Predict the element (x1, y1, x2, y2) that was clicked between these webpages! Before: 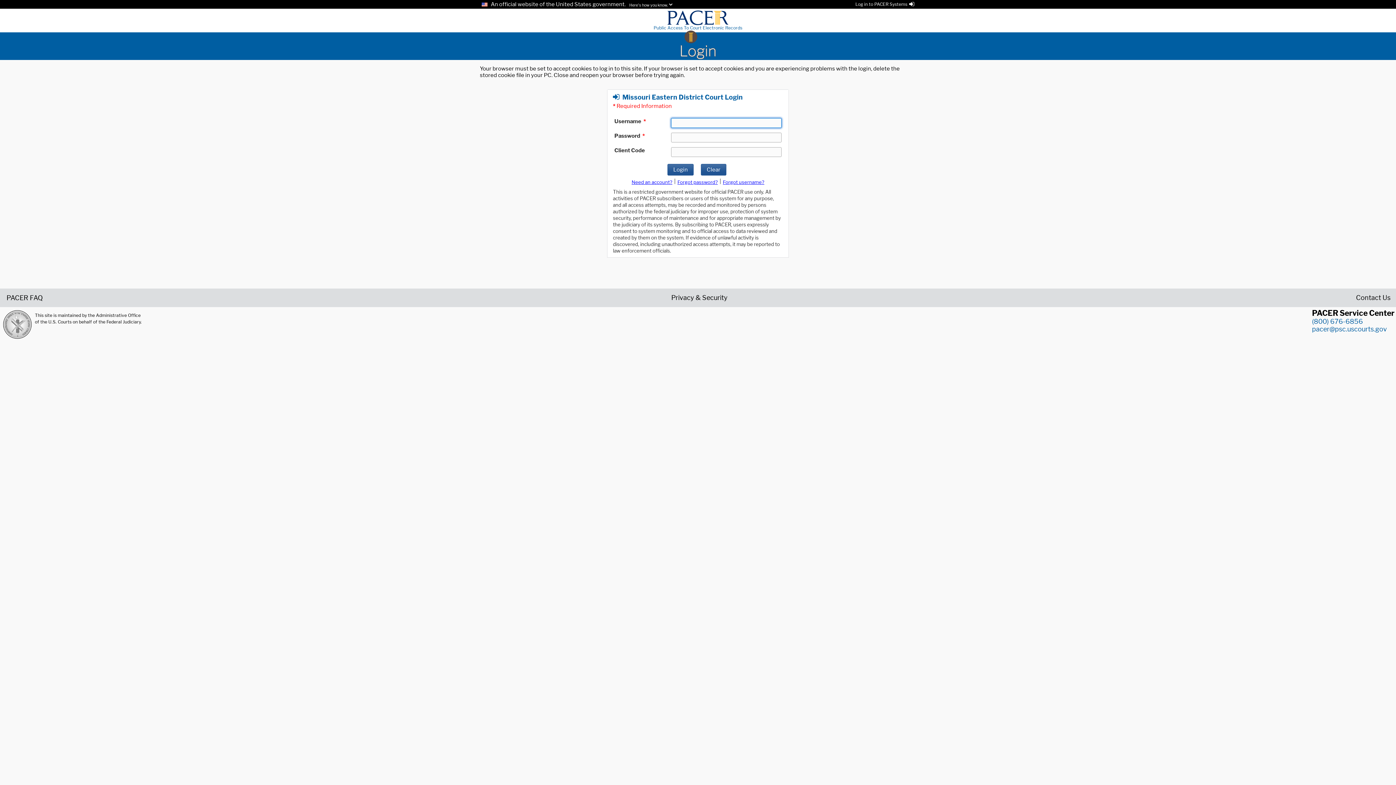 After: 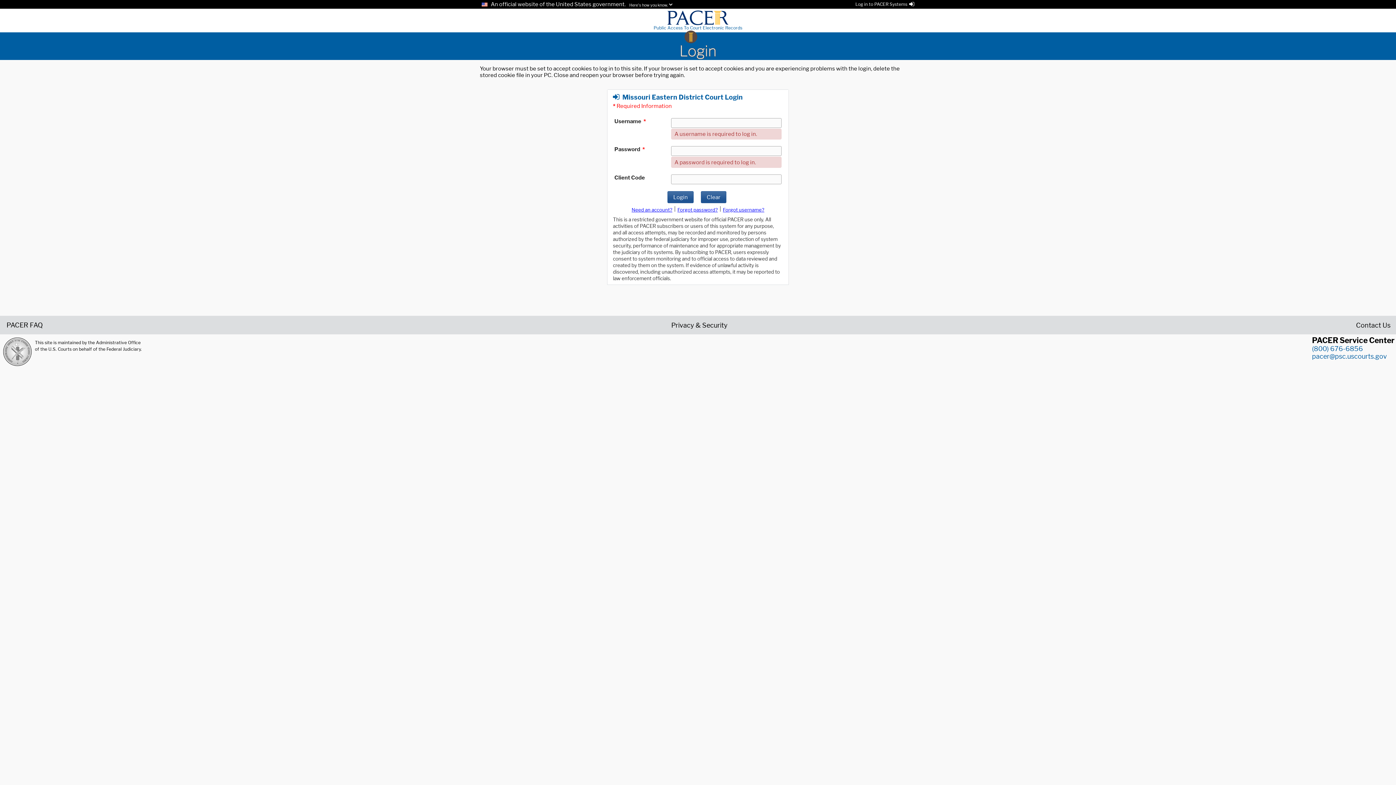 Action: bbox: (667, 163, 693, 175) label: Login